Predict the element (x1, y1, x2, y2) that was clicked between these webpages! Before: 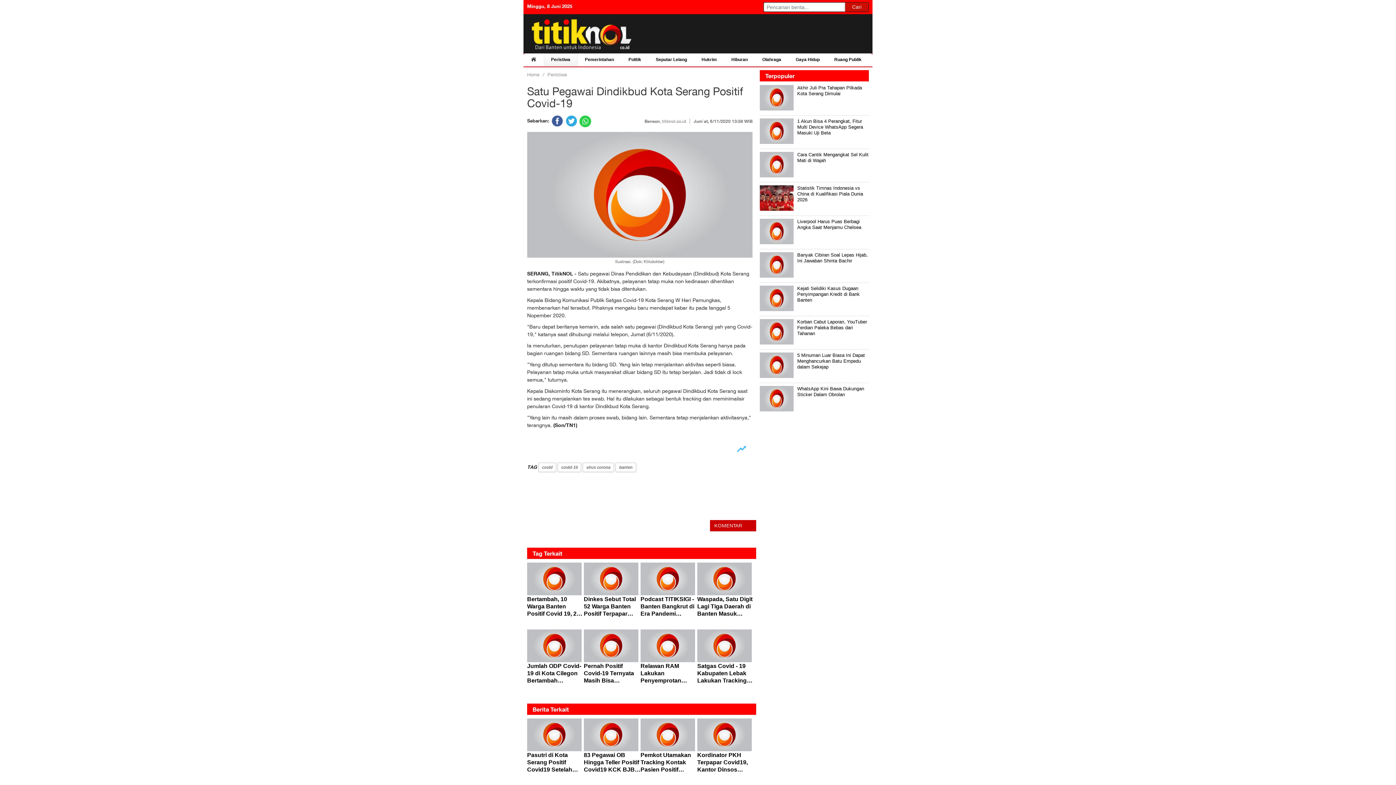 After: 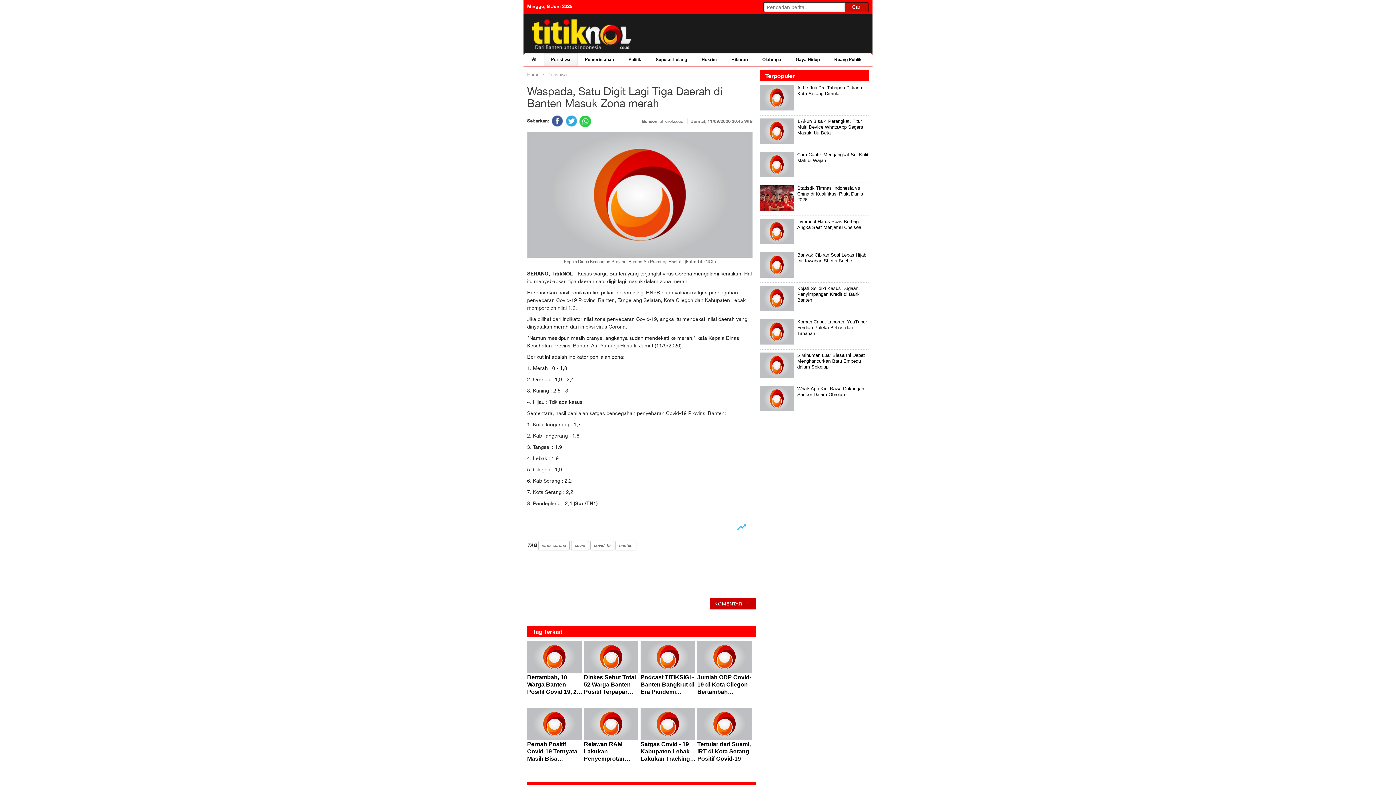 Action: label: Waspada, Satu Digit Lagi Tiga Daerah di Banten Masuk… bbox: (697, 596, 752, 617)